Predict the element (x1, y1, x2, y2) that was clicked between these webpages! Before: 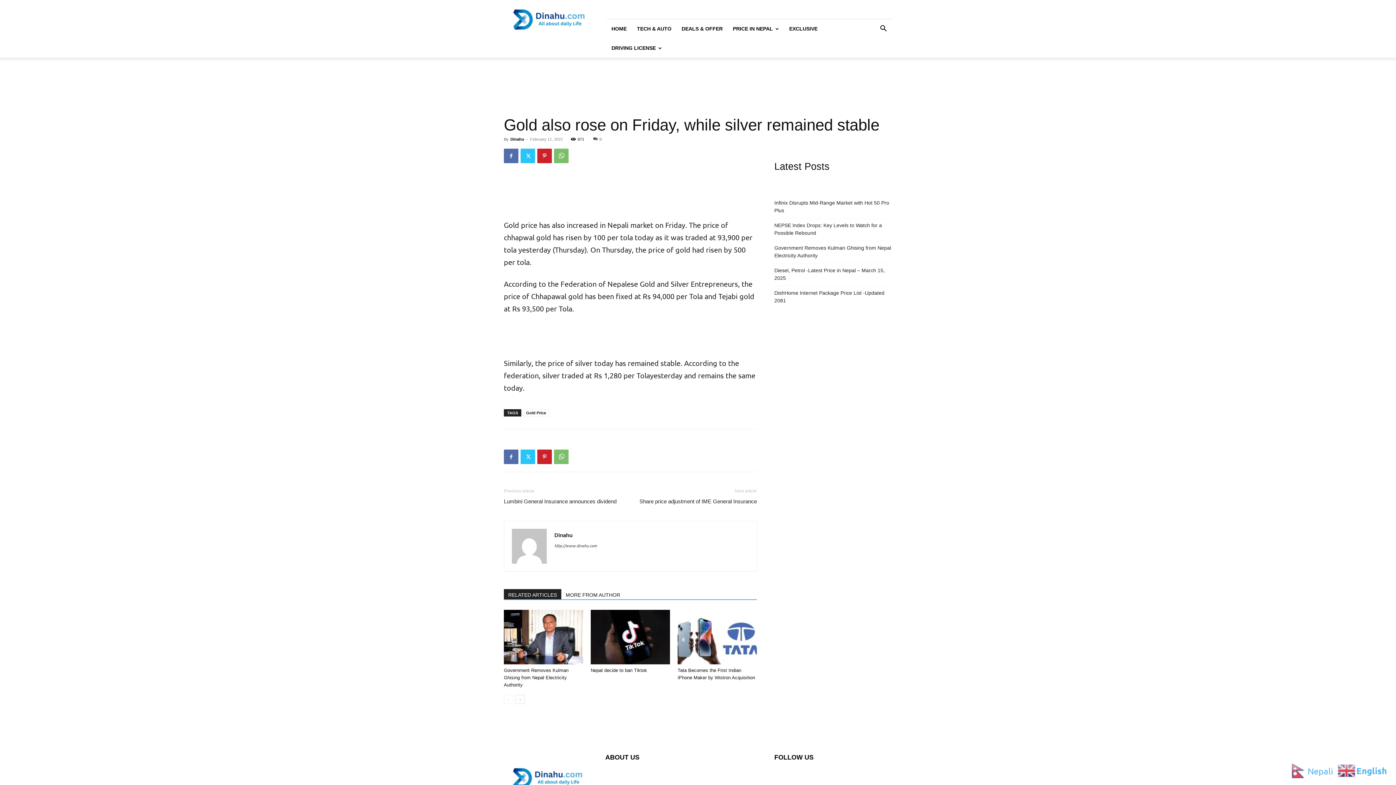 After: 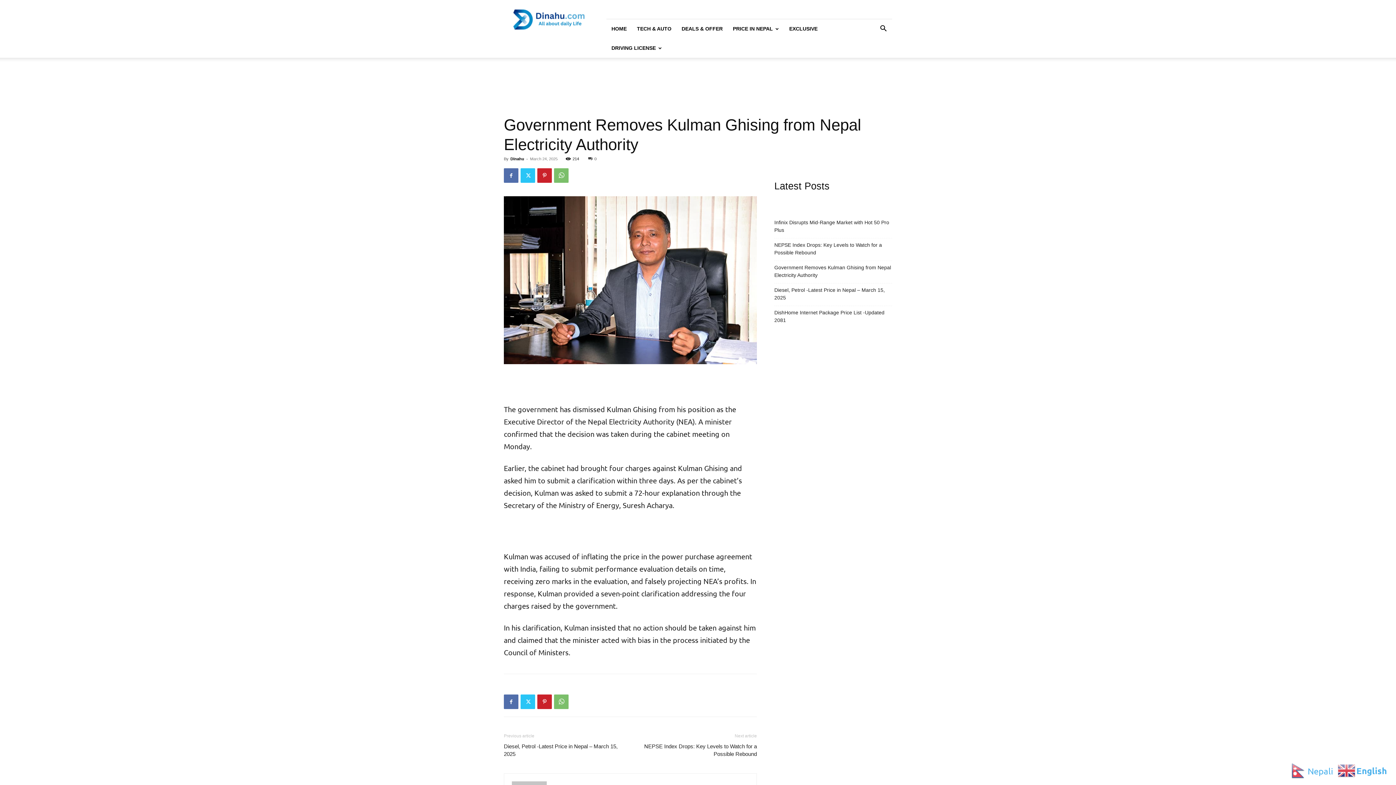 Action: label: Government Removes Kulman Ghising from Nepal Electricity Authority bbox: (504, 668, 568, 688)